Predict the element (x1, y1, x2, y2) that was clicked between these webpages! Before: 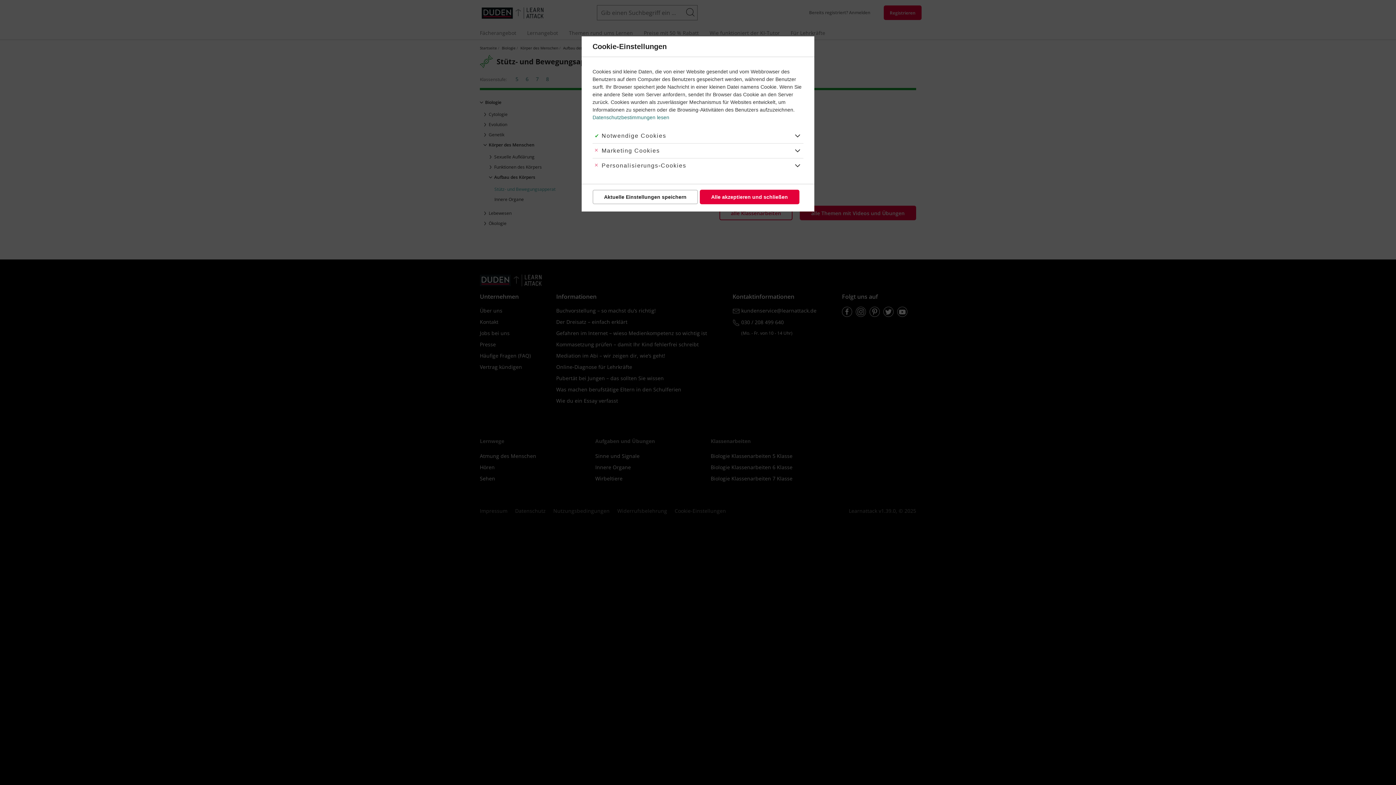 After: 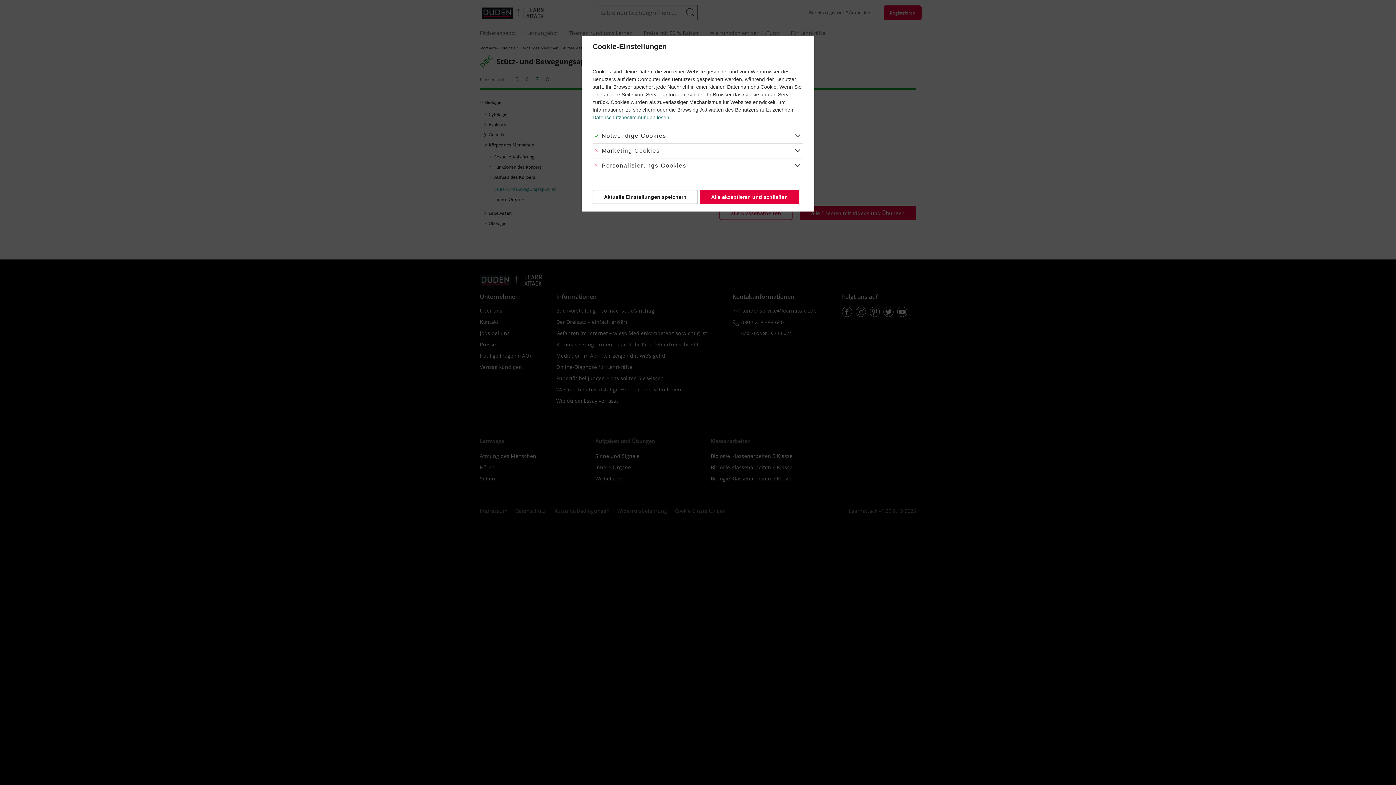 Action: label: Datenschutzbestimmungen lesen bbox: (592, 114, 669, 120)